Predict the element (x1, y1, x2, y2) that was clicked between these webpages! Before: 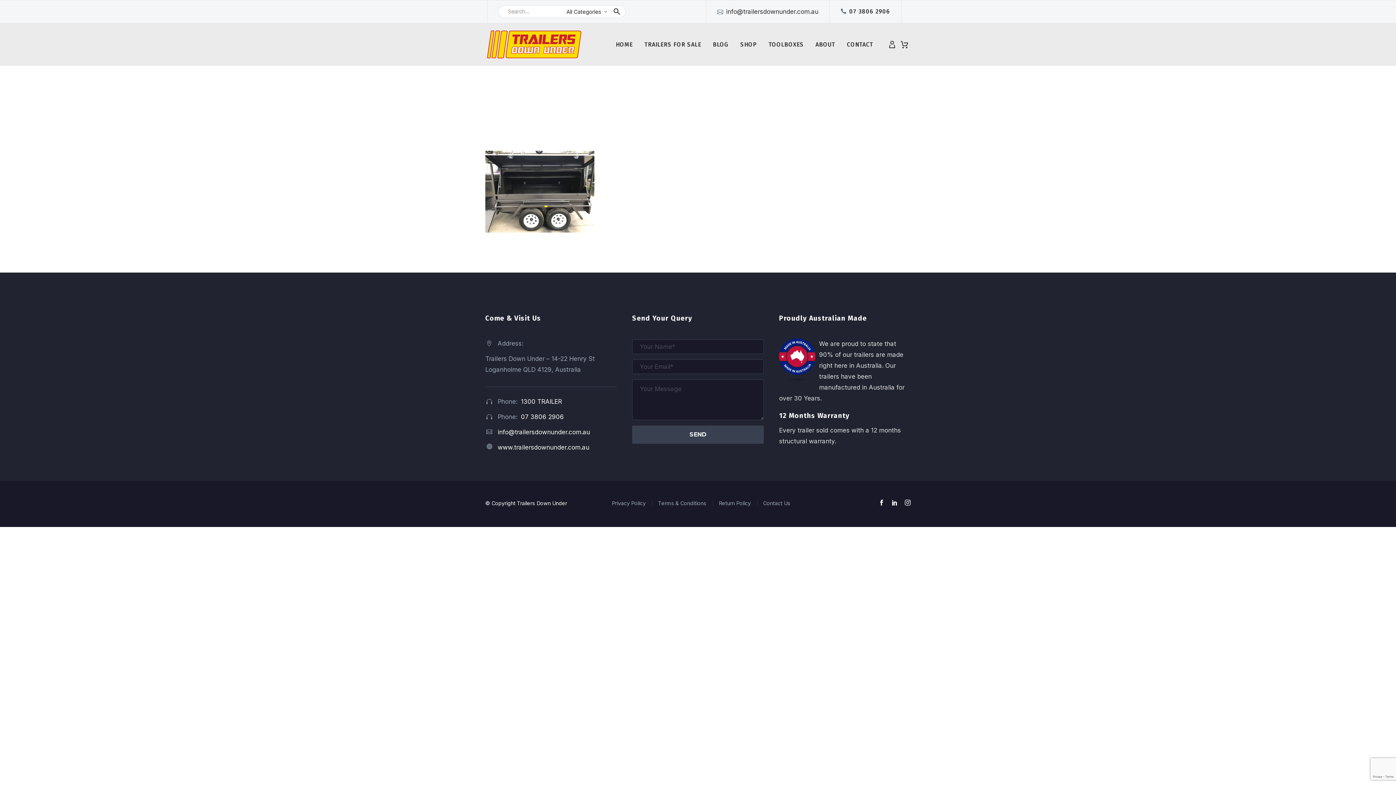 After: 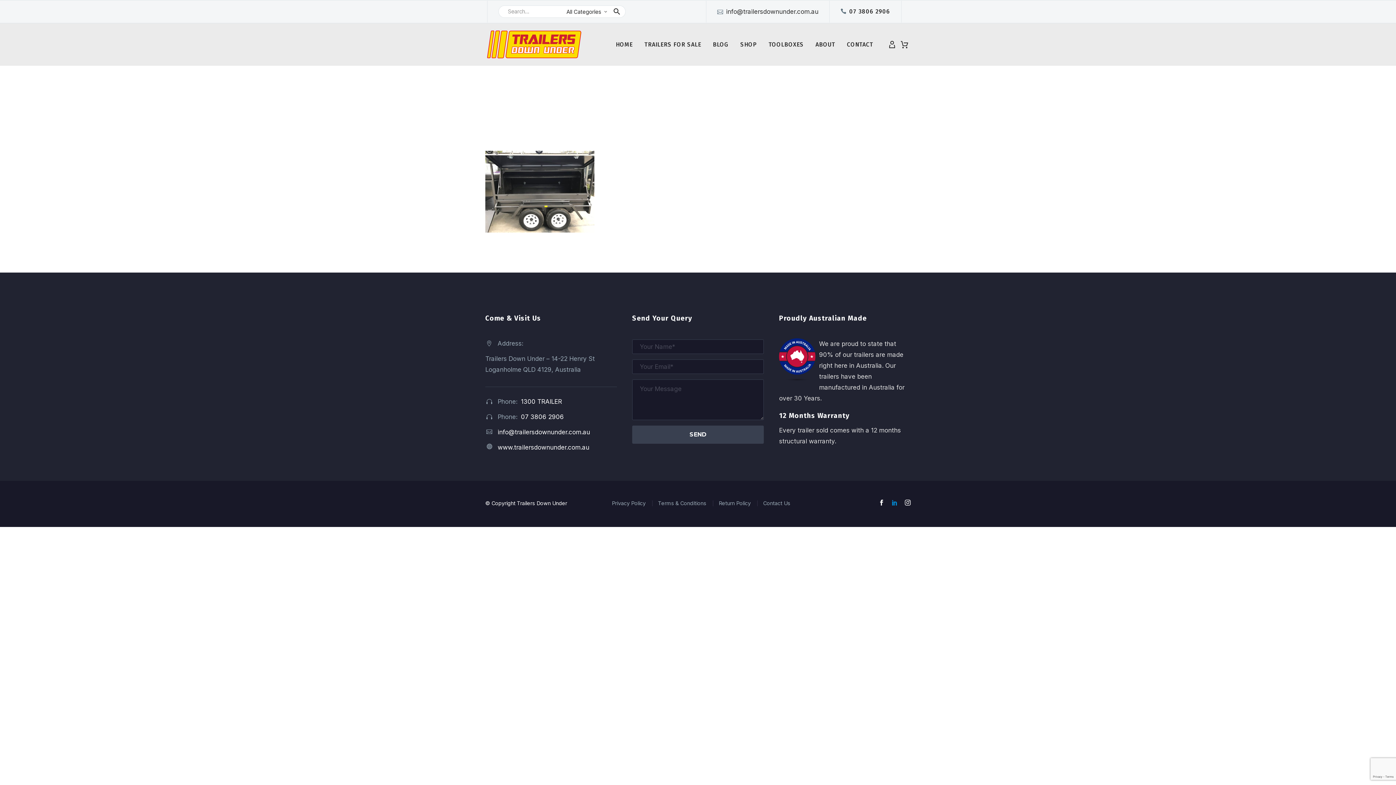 Action: bbox: (892, 500, 897, 505)